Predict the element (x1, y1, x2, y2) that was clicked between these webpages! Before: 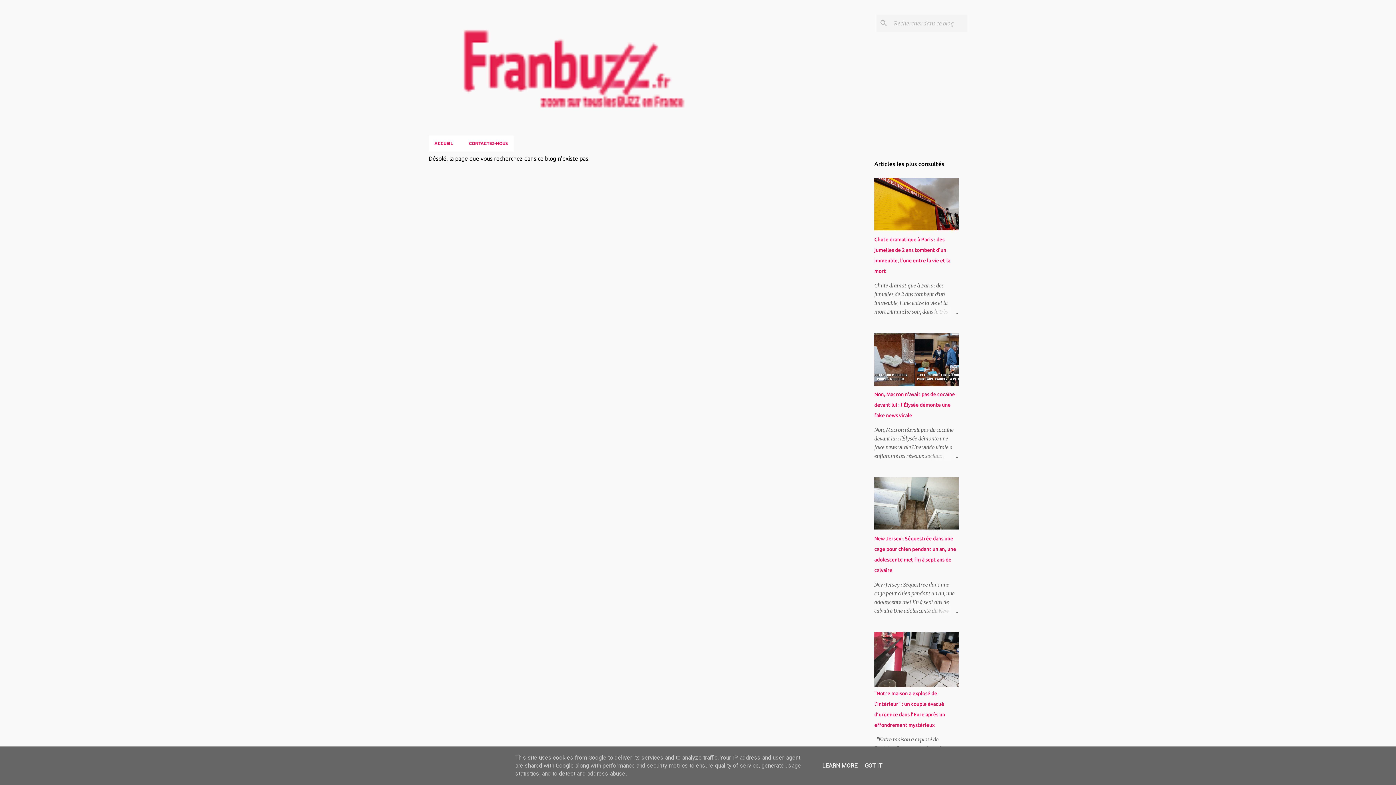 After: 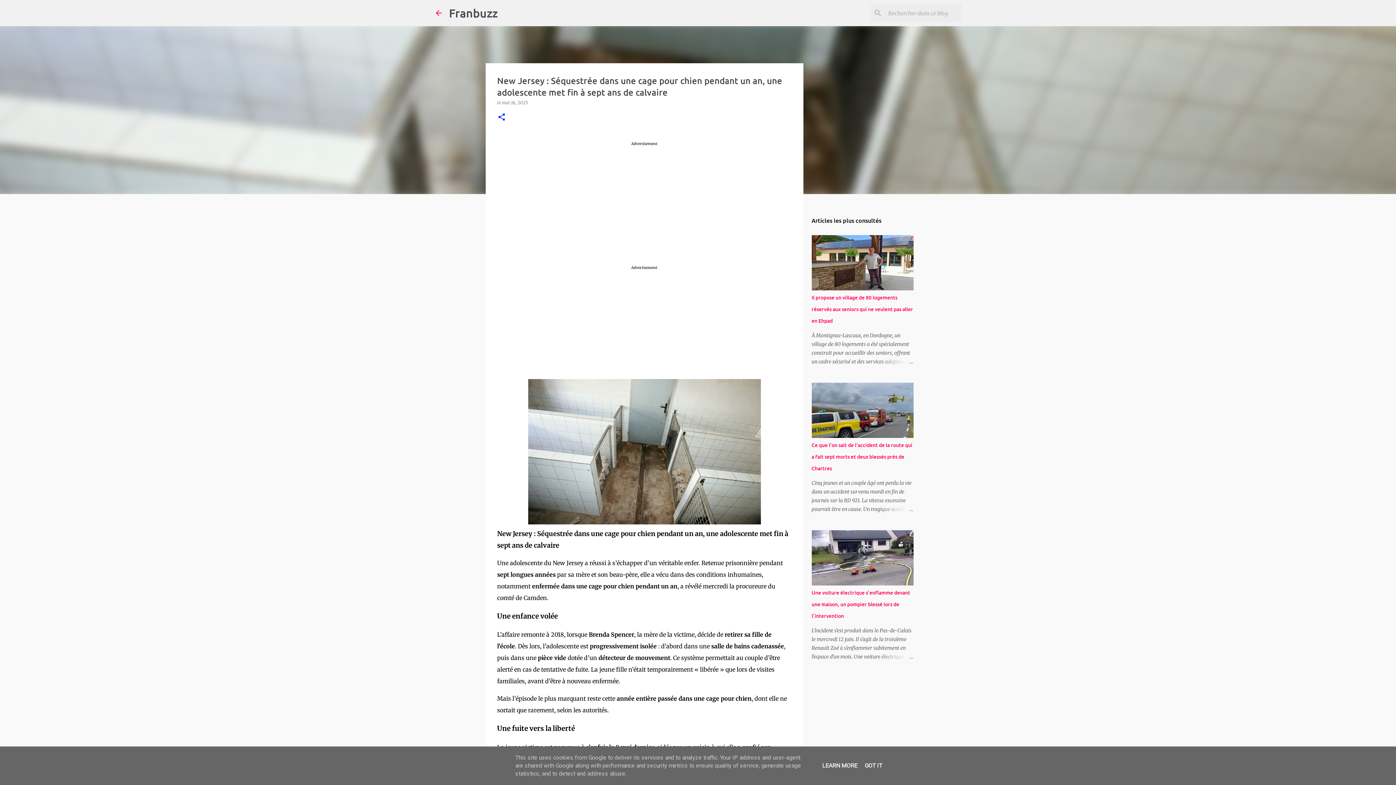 Action: bbox: (874, 524, 958, 531)